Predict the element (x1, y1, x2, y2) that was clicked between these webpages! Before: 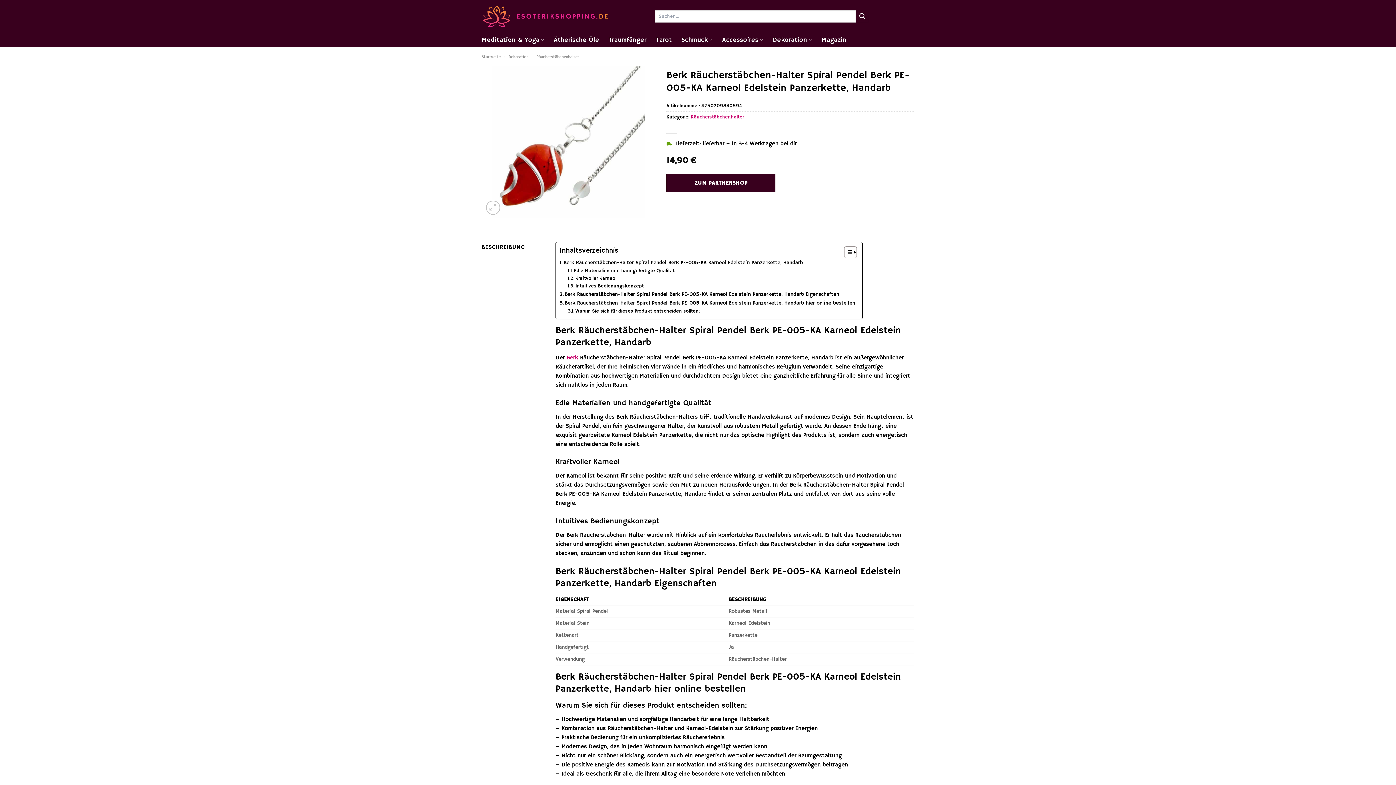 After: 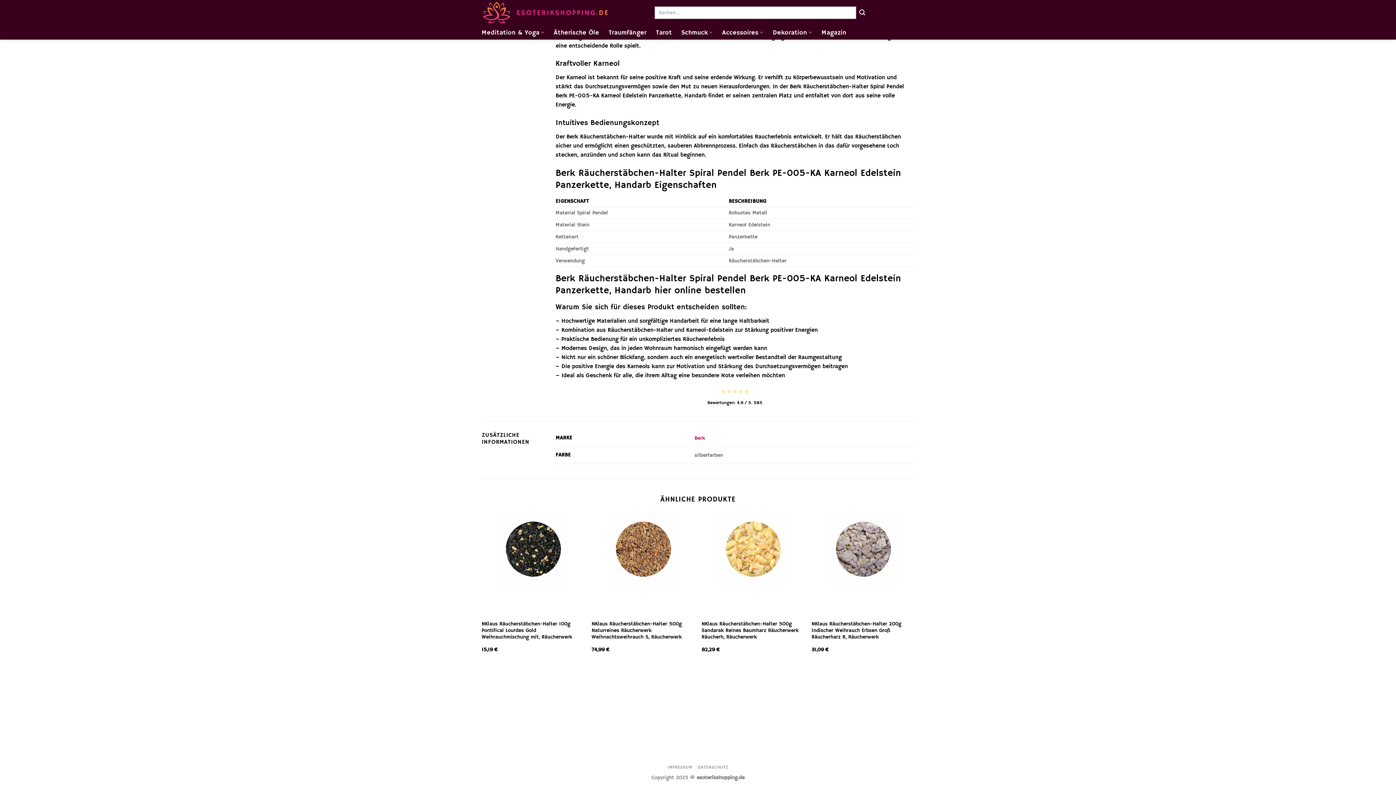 Action: label: Edle Materialien und handgefertigte Qualität bbox: (568, 267, 674, 274)